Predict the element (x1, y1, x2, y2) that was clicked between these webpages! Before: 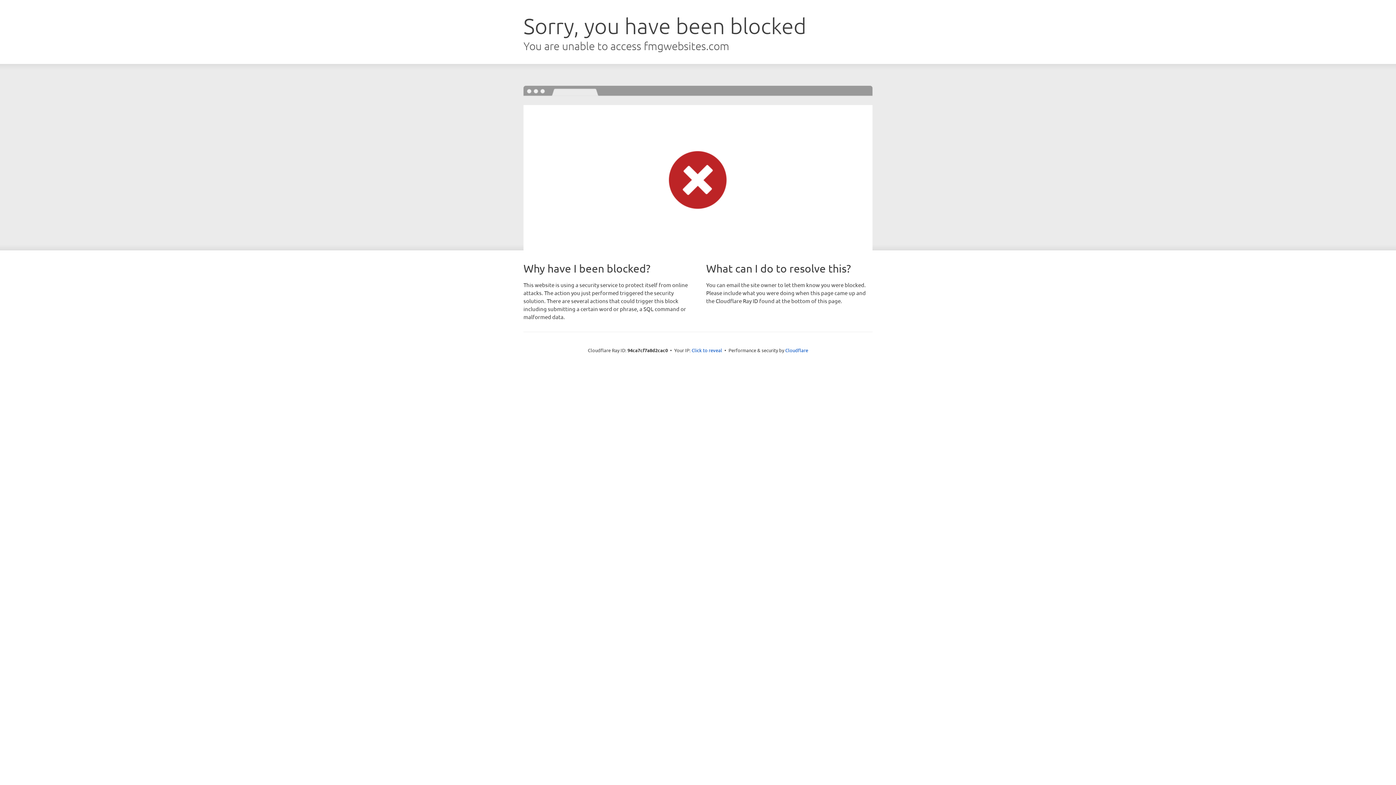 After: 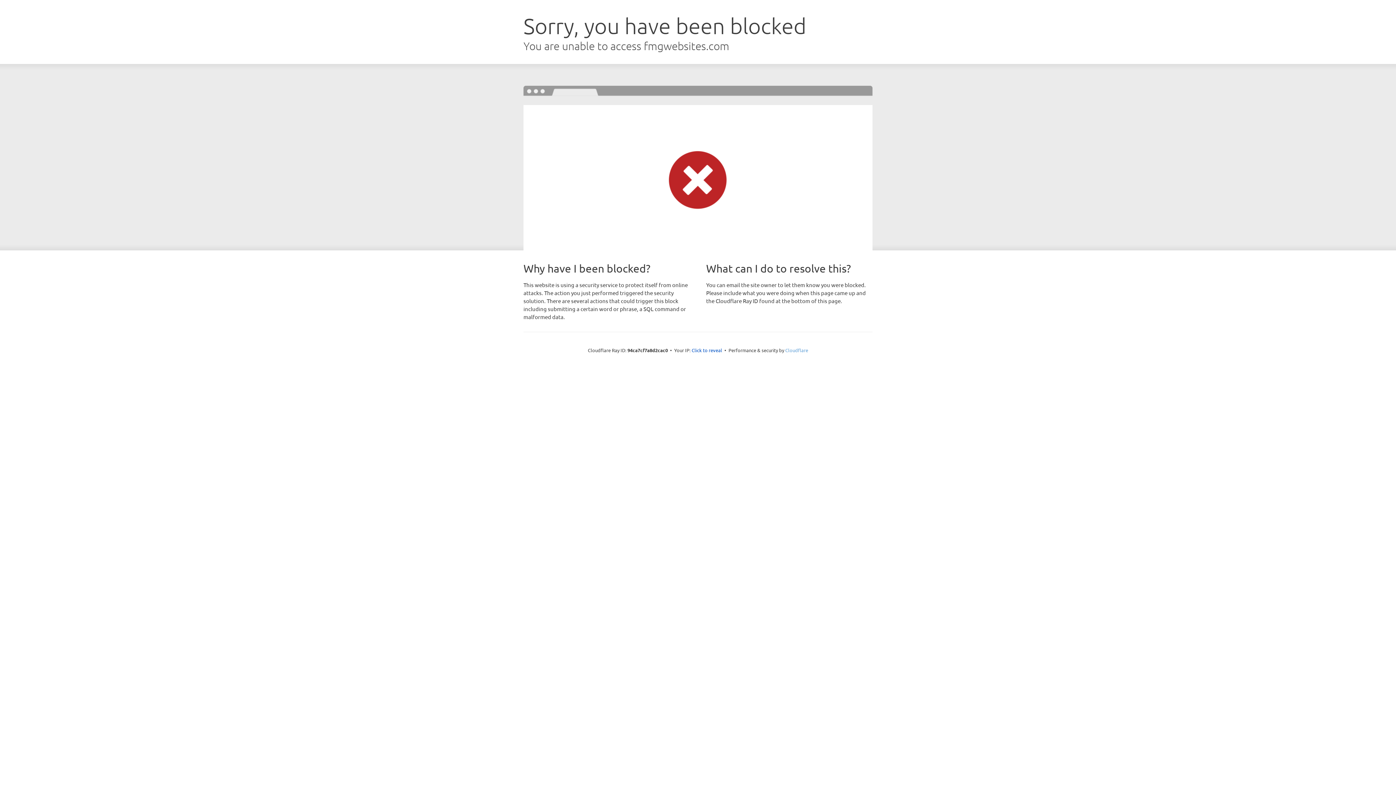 Action: bbox: (785, 347, 808, 353) label: Cloudflare